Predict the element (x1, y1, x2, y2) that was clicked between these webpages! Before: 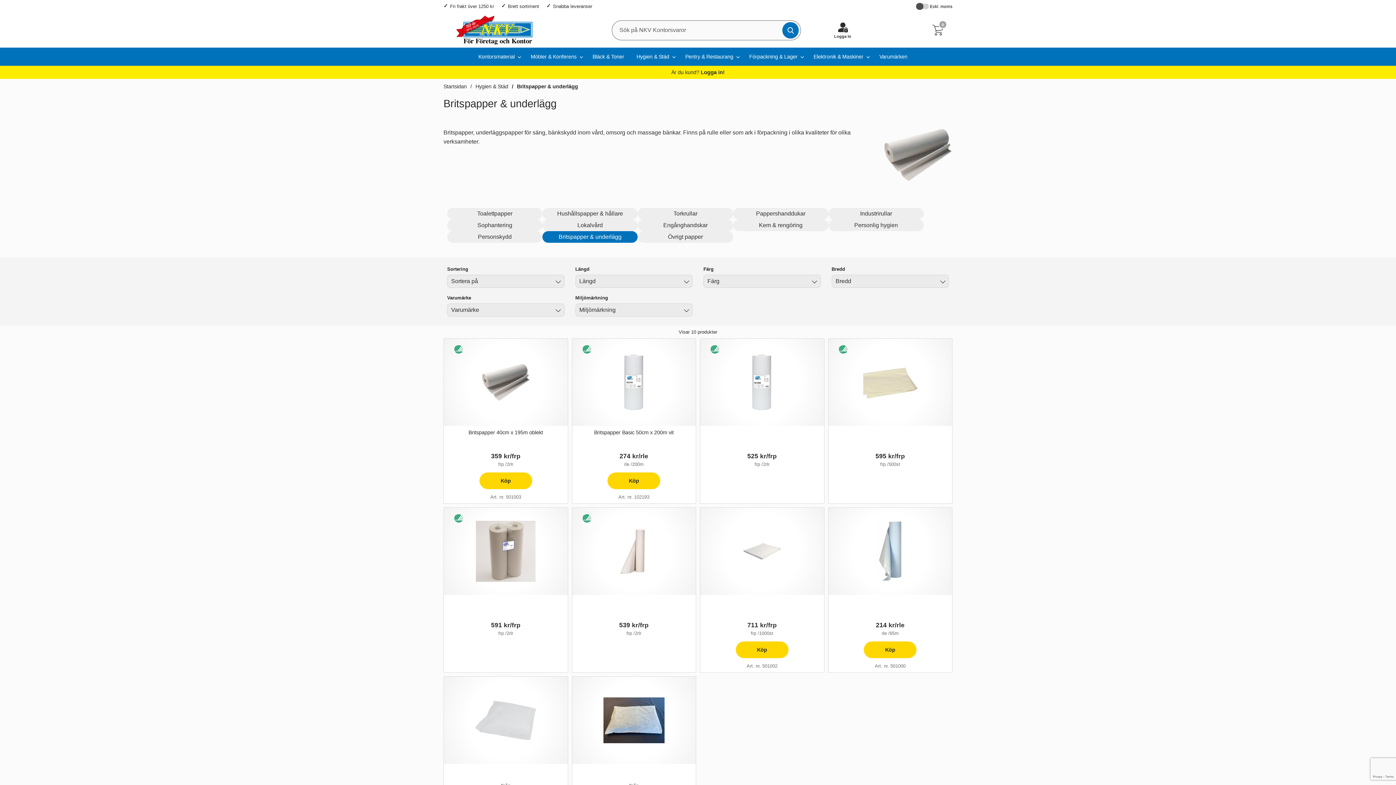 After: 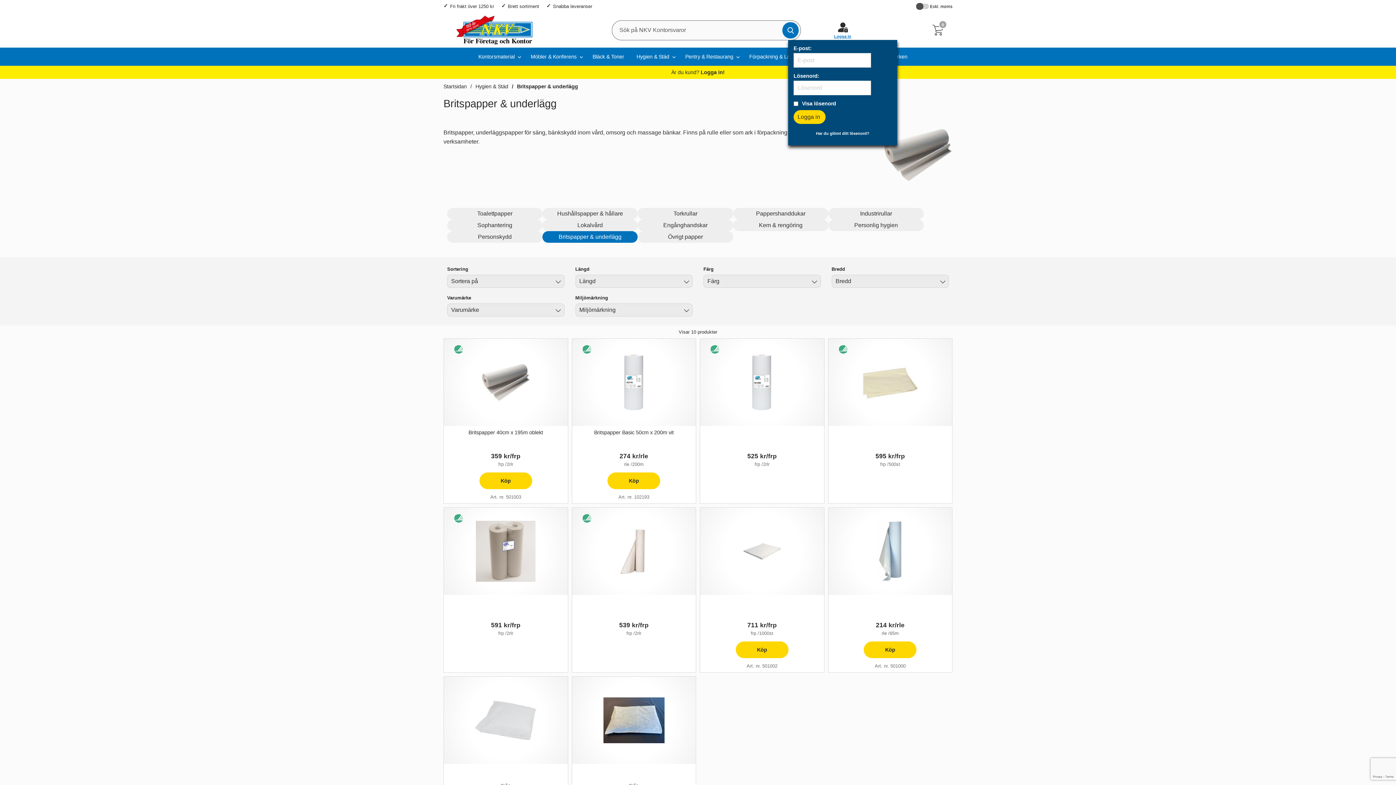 Action: bbox: (832, 21, 853, 38) label: Logga in